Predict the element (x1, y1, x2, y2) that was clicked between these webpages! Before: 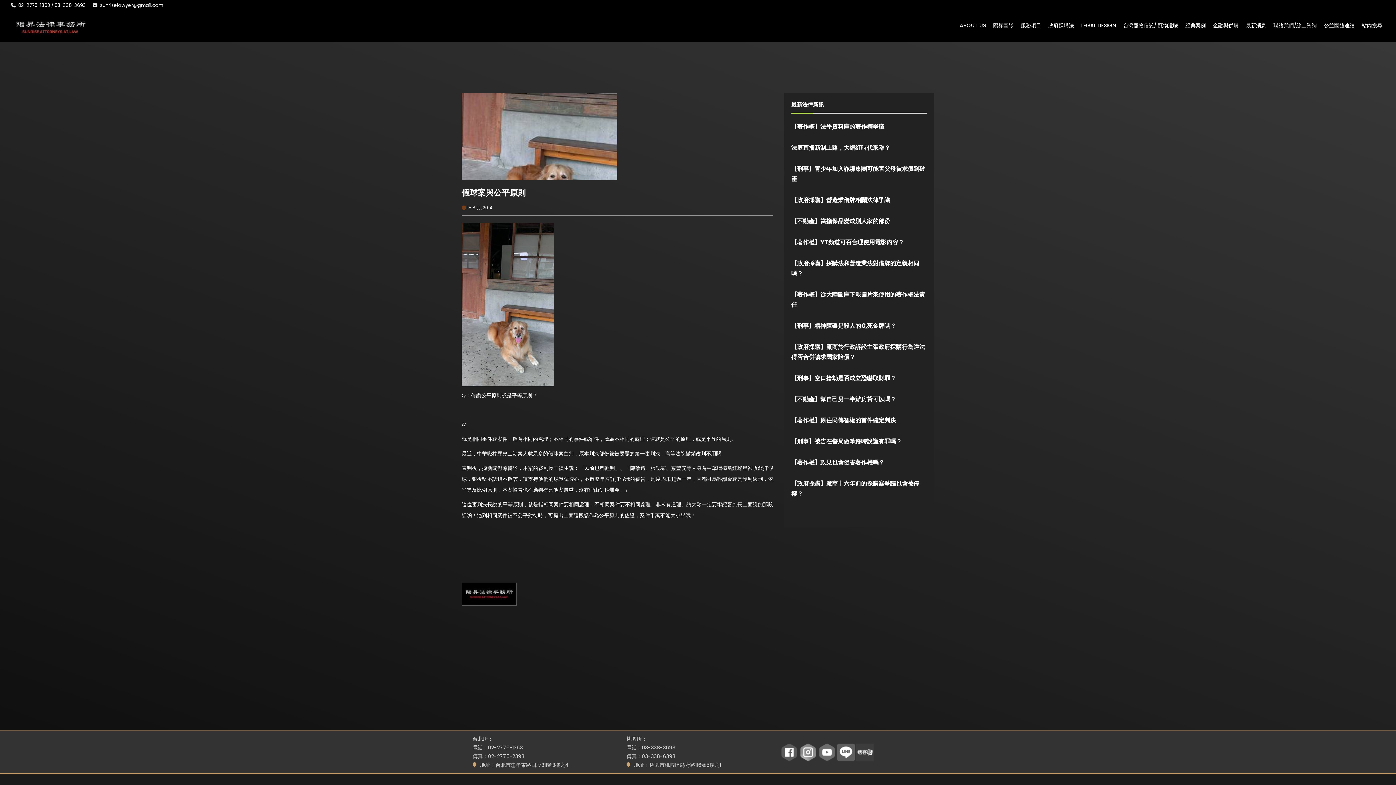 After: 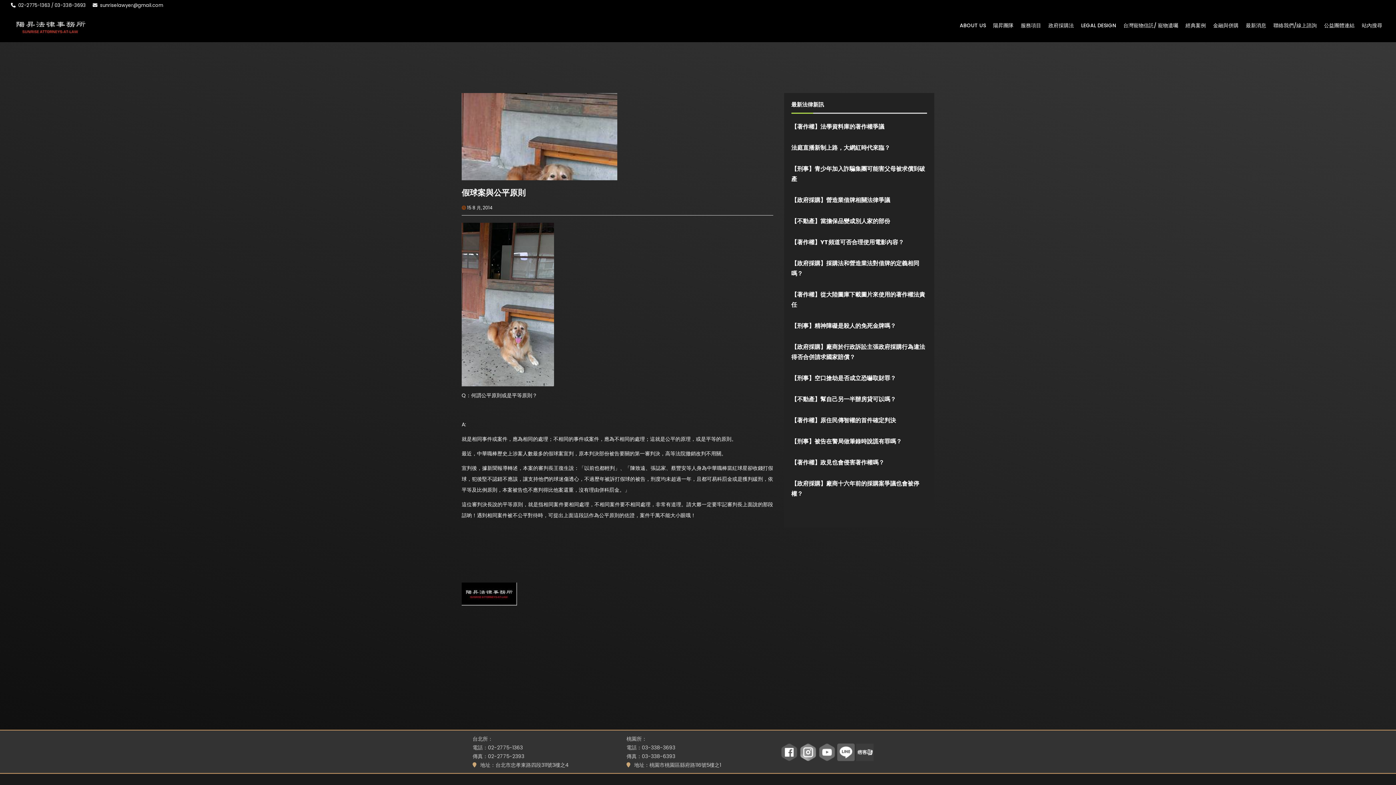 Action: bbox: (461, 300, 554, 308)